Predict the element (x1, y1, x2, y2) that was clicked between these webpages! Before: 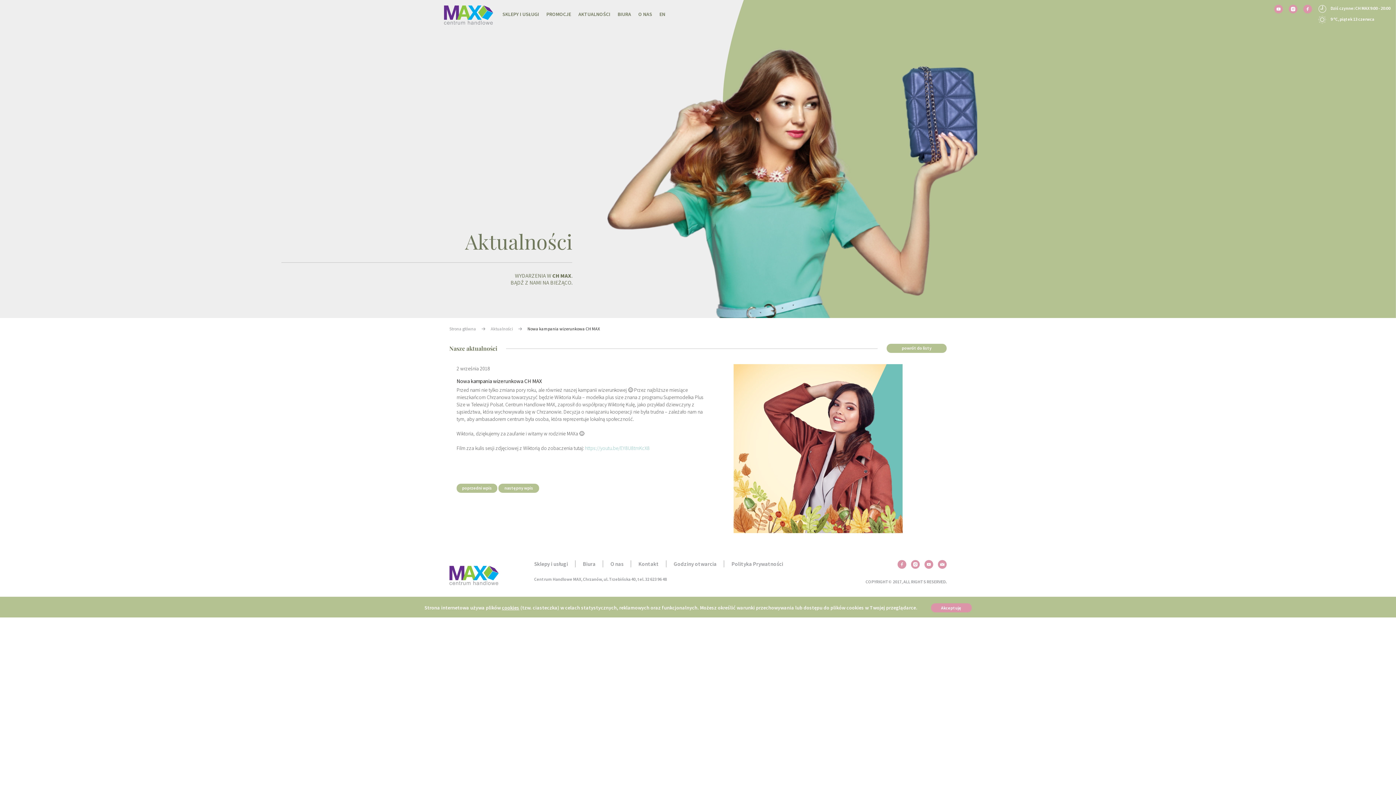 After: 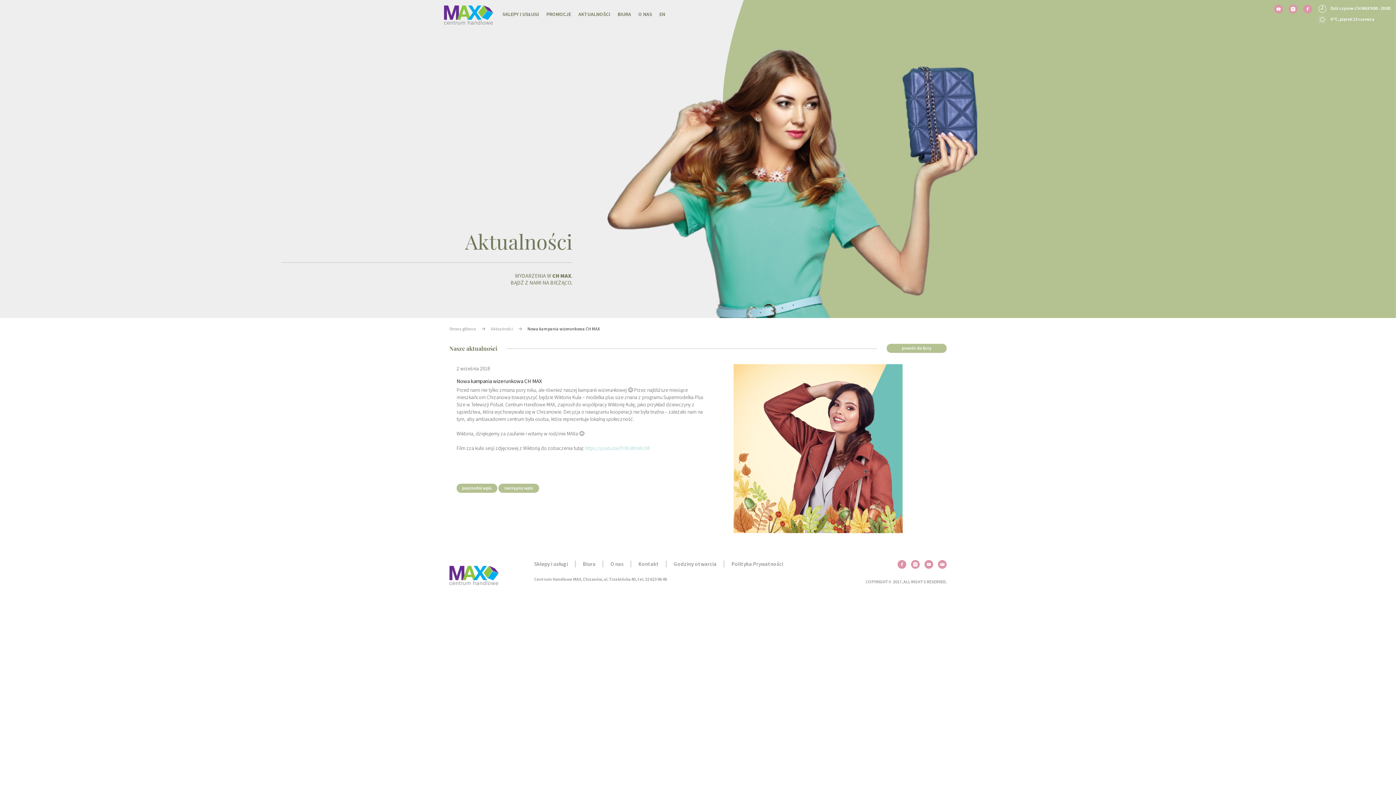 Action: label: Akceptuję bbox: (931, 603, 971, 612)